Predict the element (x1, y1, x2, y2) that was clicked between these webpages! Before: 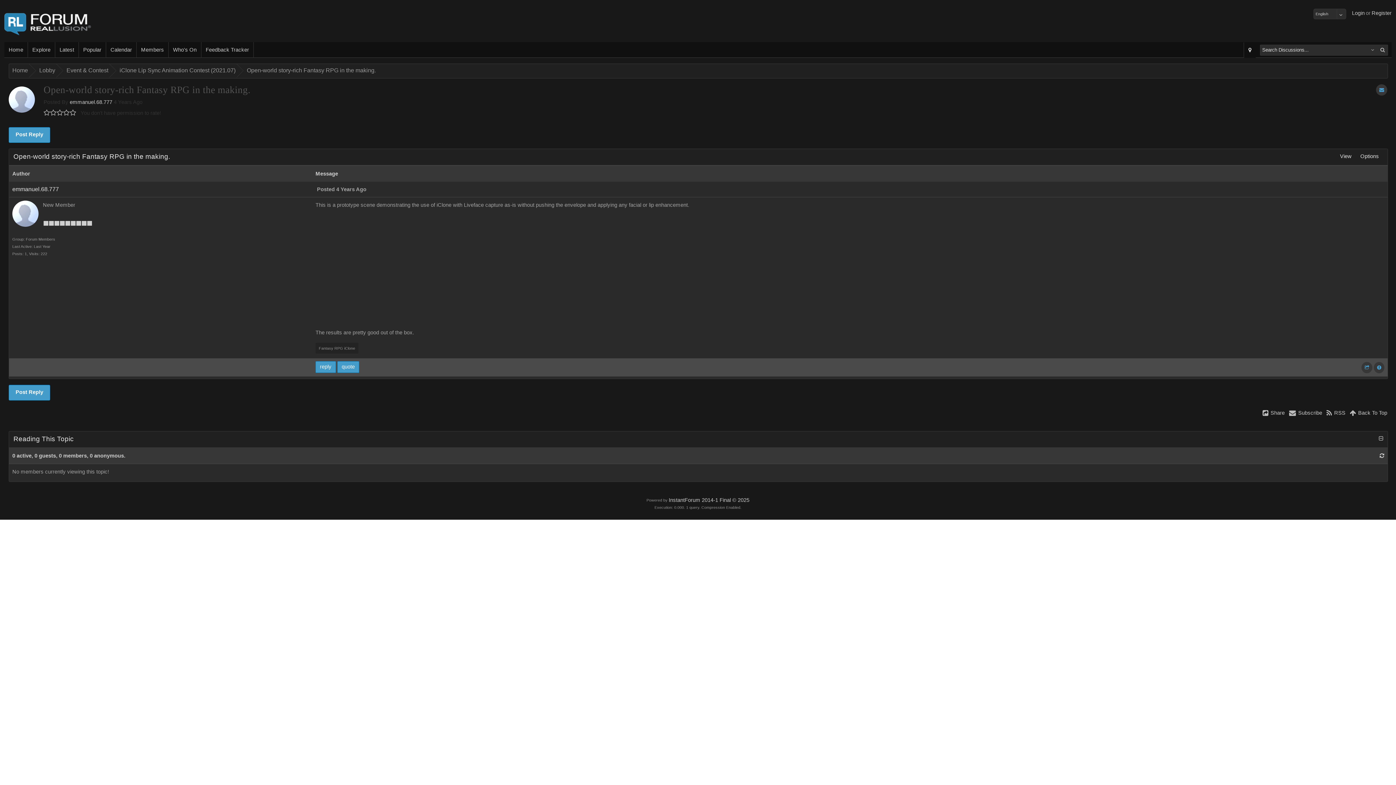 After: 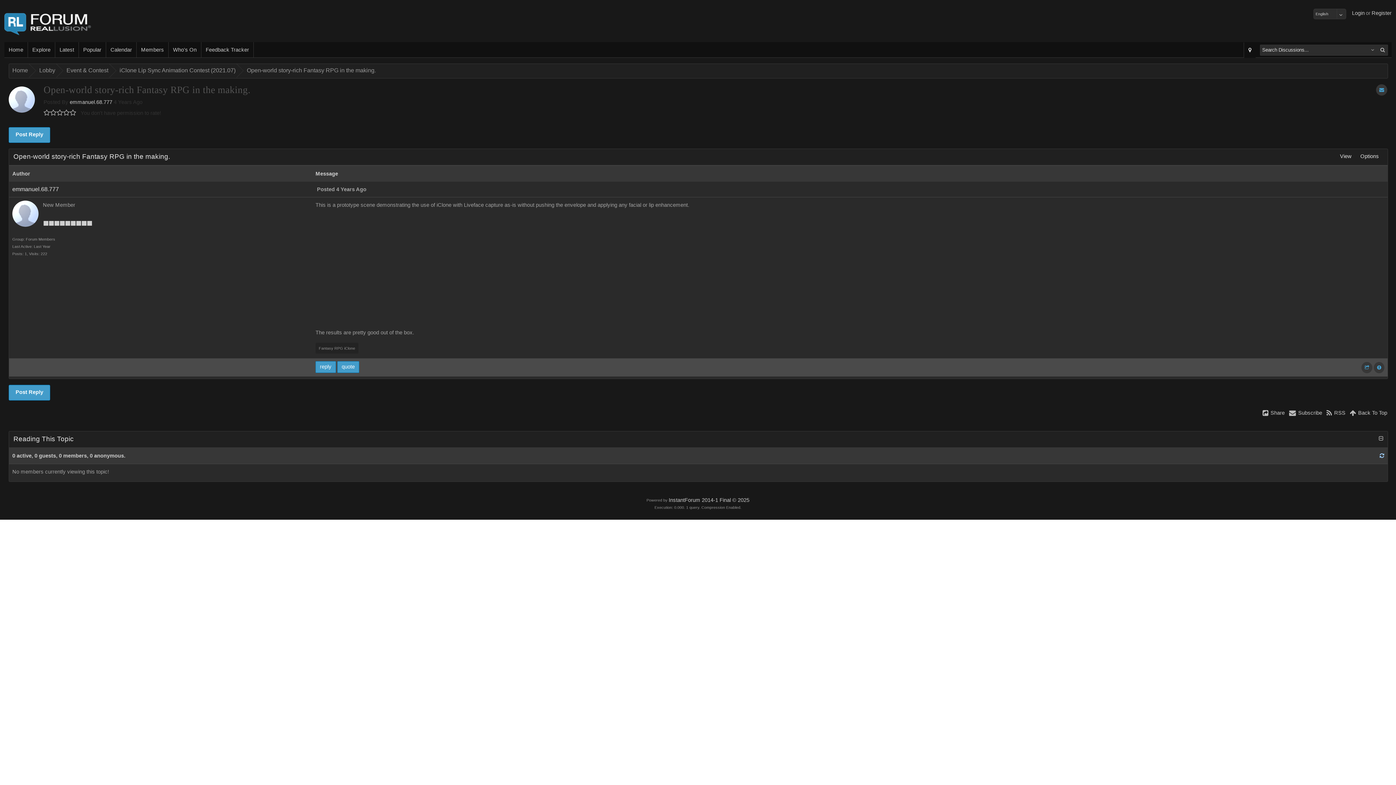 Action: bbox: (1380, 453, 1384, 458)